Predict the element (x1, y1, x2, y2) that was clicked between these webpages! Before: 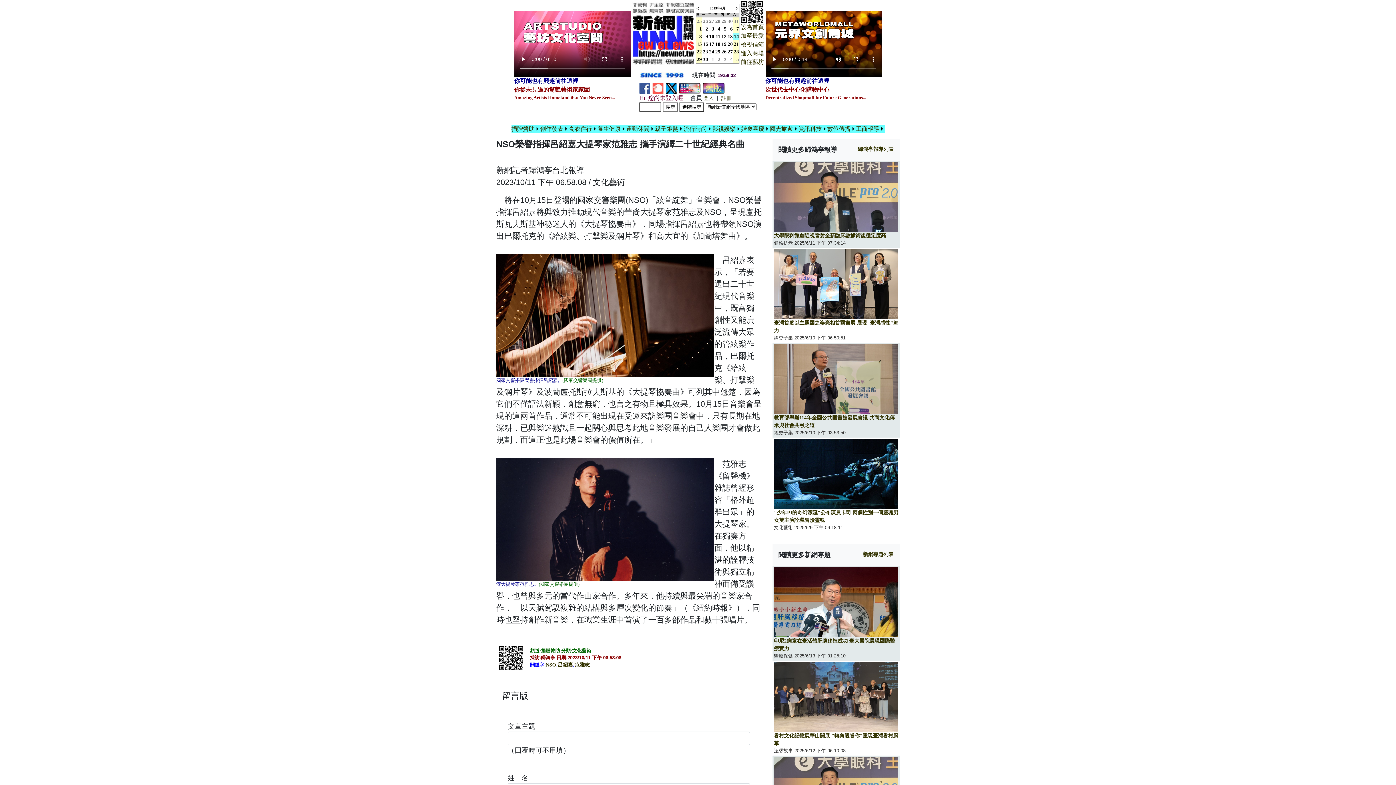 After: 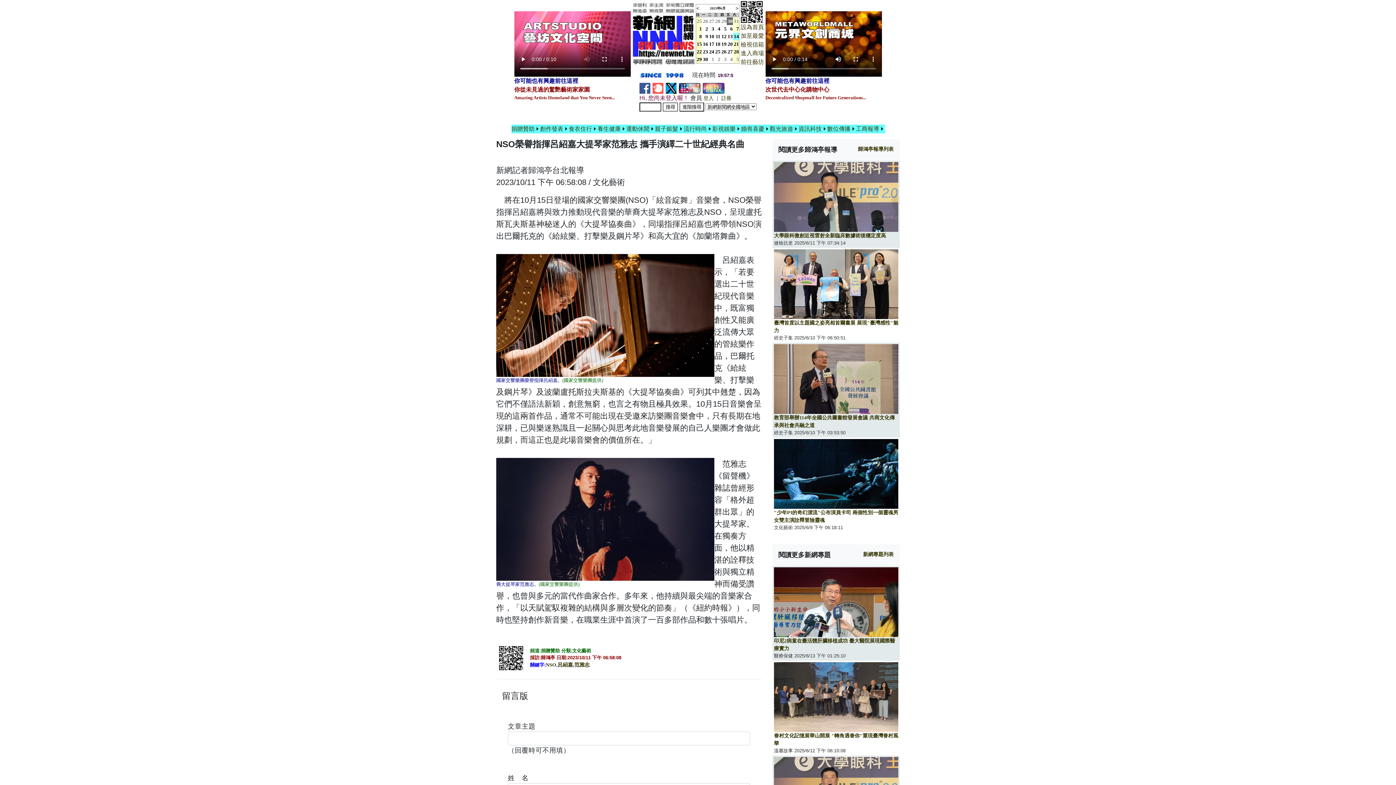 Action: label: 30 bbox: (727, 18, 732, 24)